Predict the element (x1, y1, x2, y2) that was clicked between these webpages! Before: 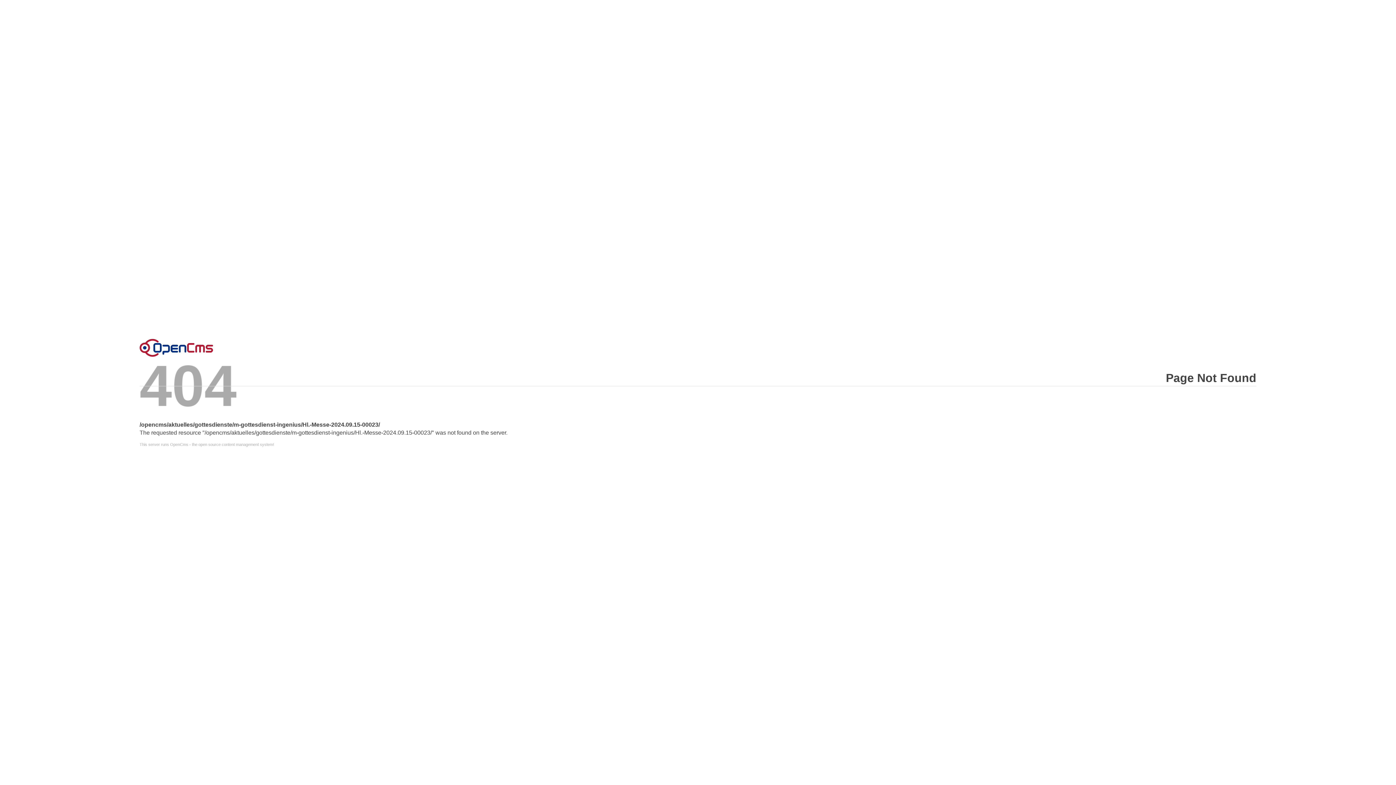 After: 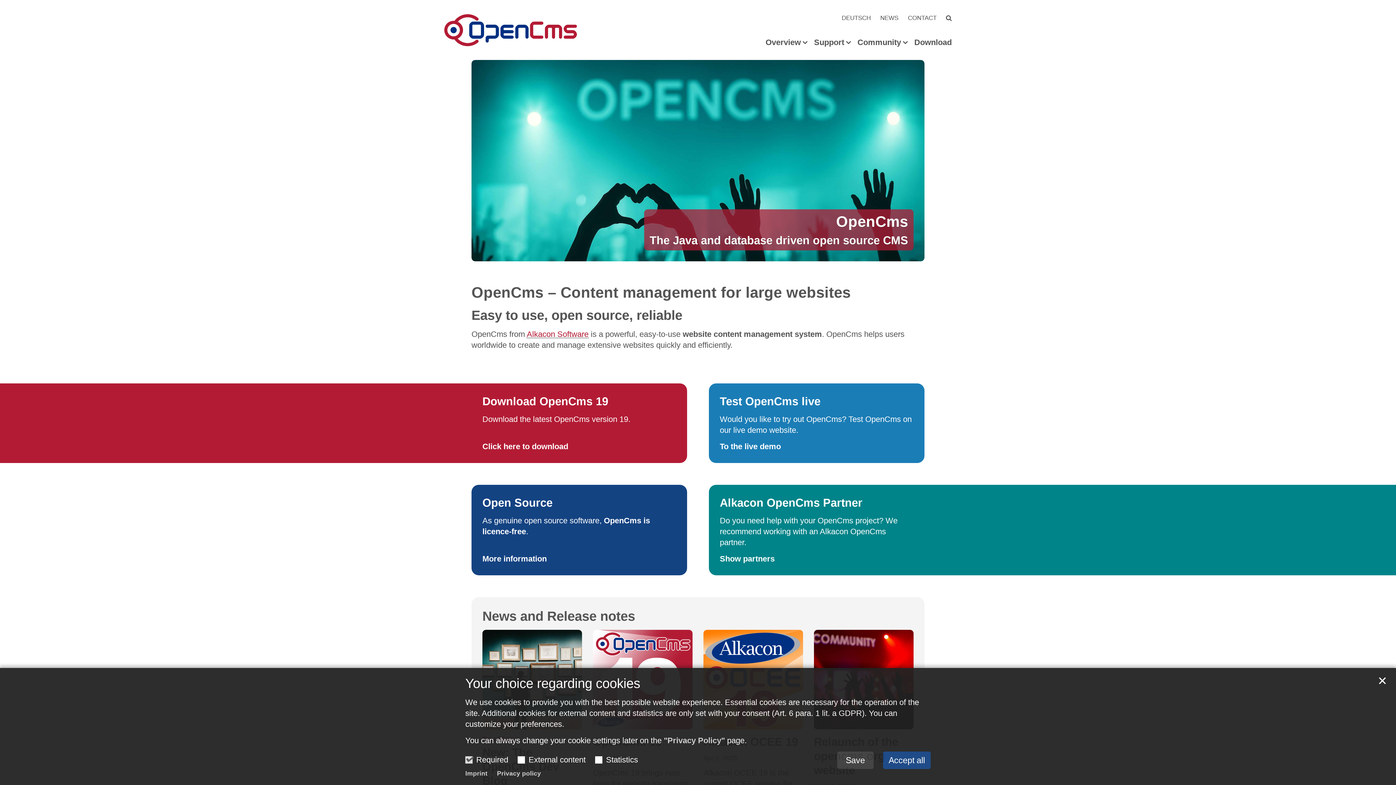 Action: bbox: (139, 442, 1256, 446) label: This server runs OpenCms - the open source content management system!